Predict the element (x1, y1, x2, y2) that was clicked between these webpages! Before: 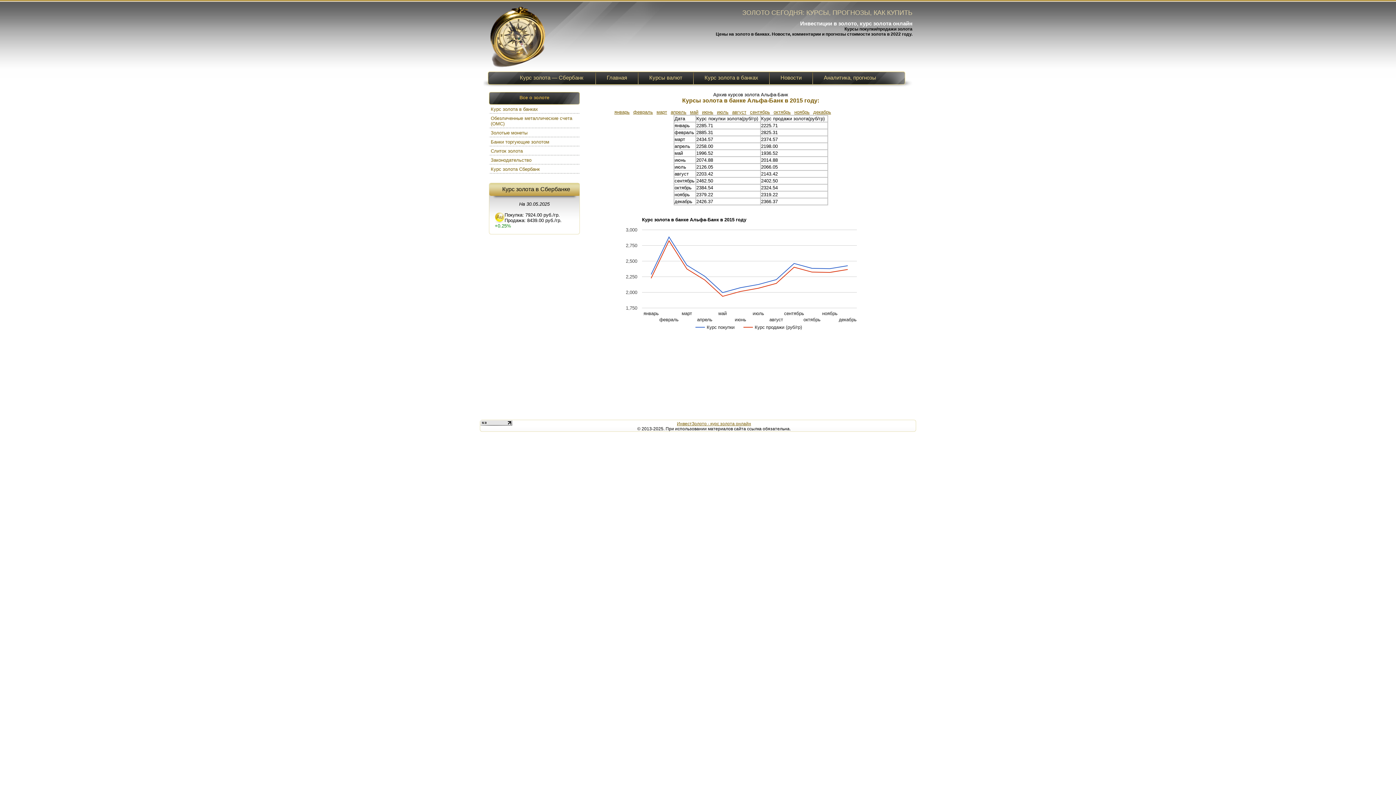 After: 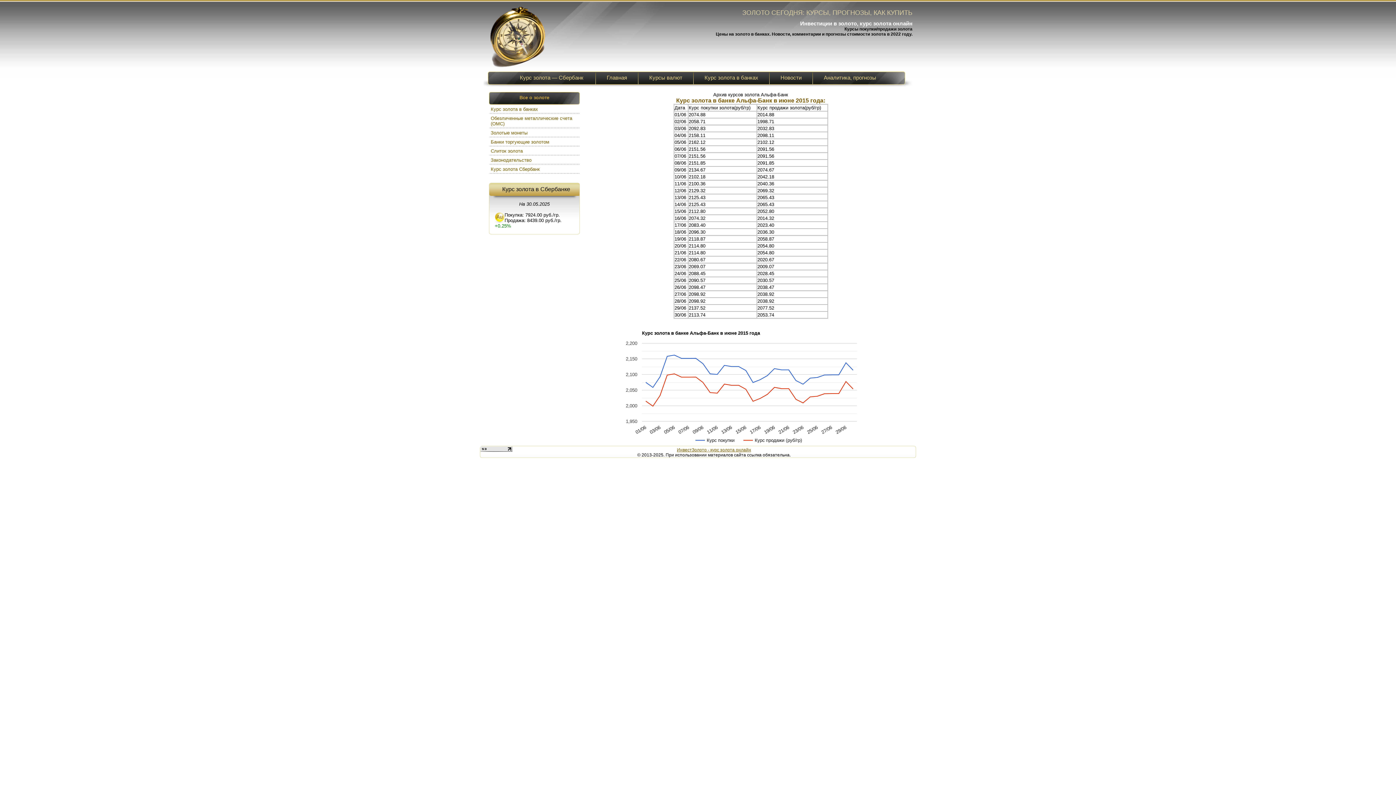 Action: label: июнь bbox: (702, 109, 713, 114)